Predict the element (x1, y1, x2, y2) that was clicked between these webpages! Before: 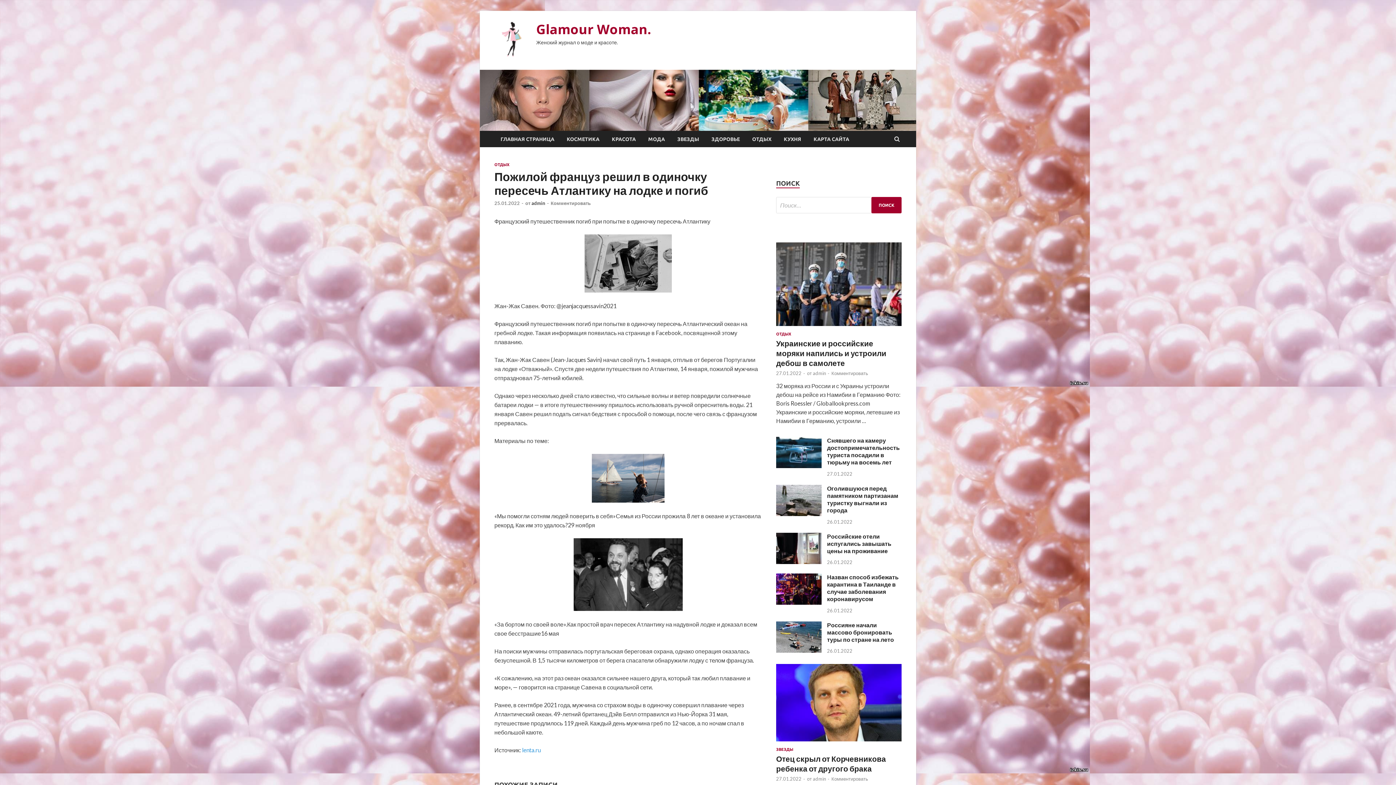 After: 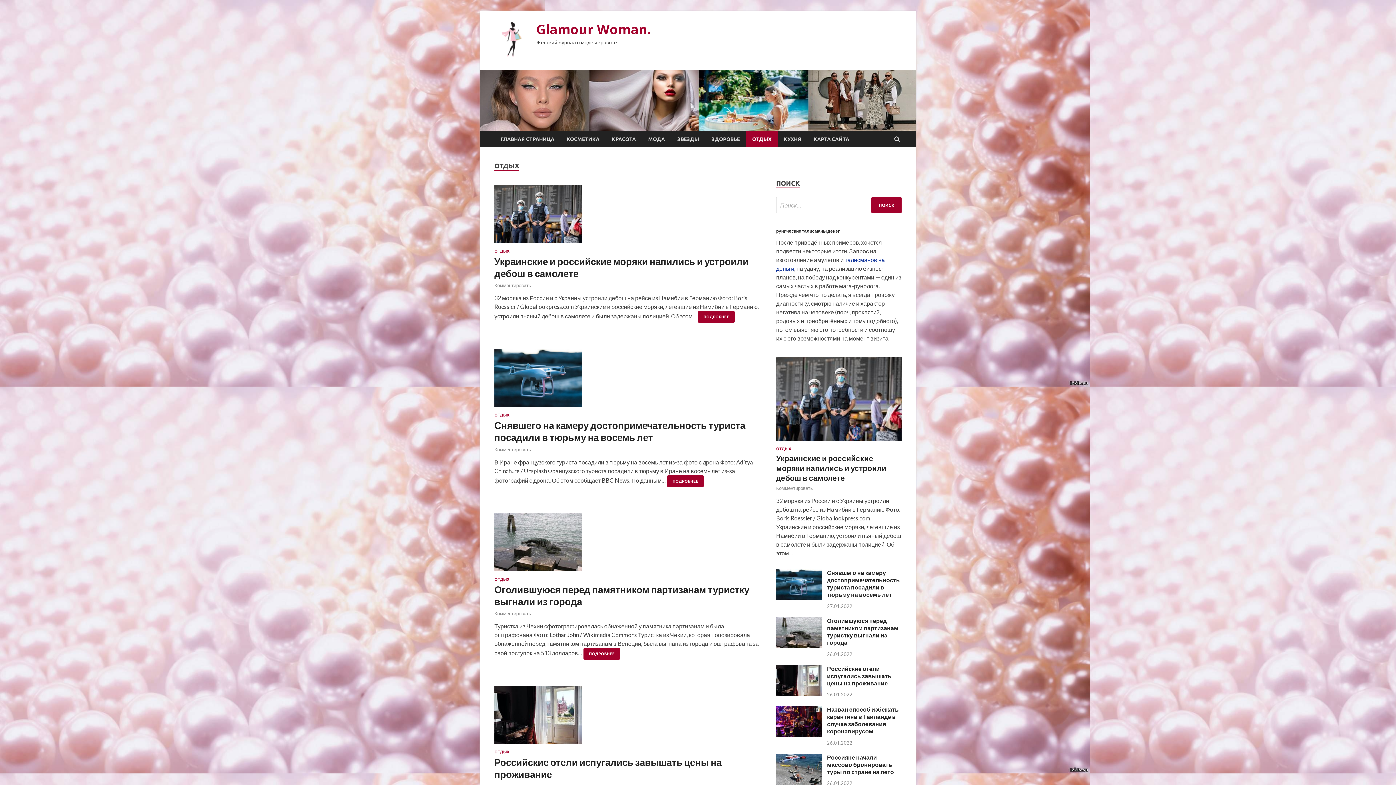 Action: label: ОТДЫХ bbox: (776, 332, 791, 336)